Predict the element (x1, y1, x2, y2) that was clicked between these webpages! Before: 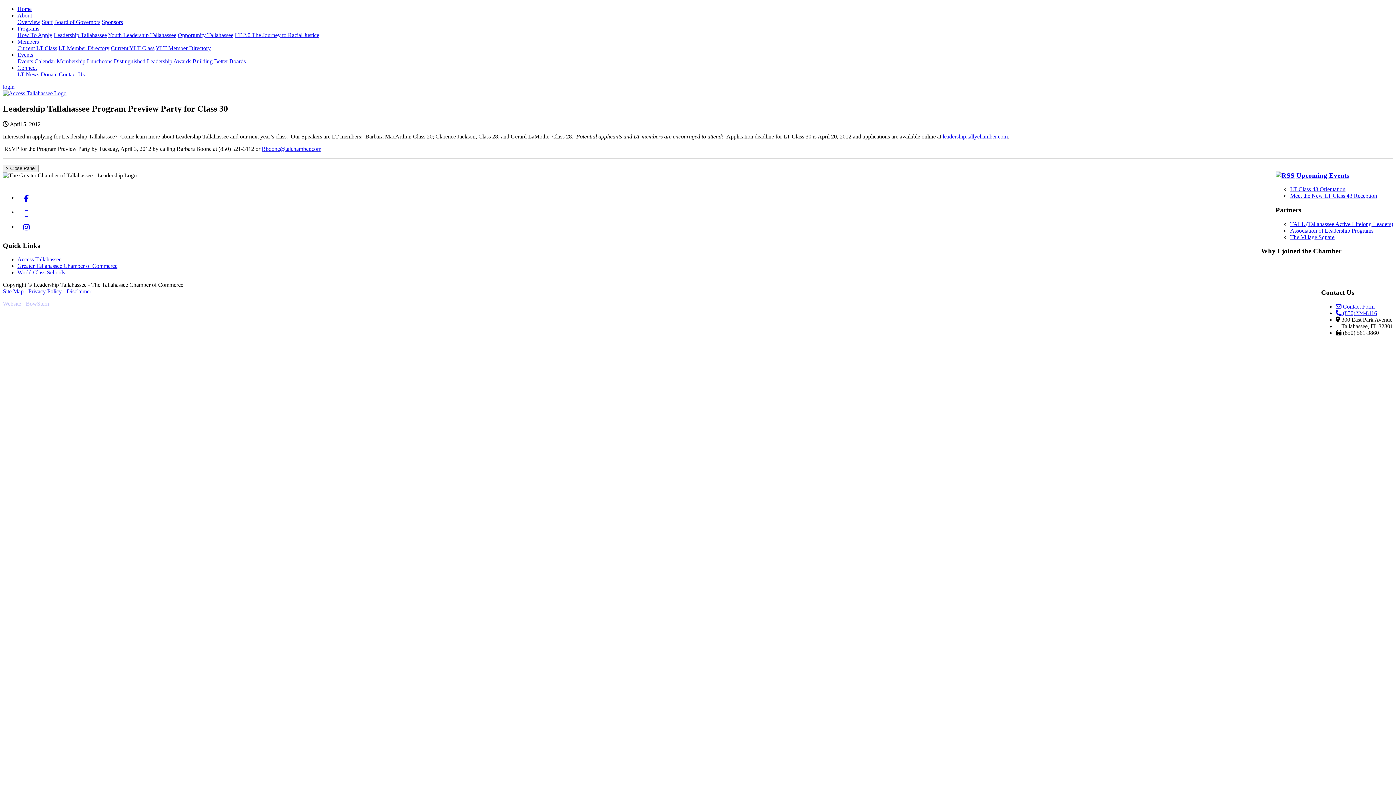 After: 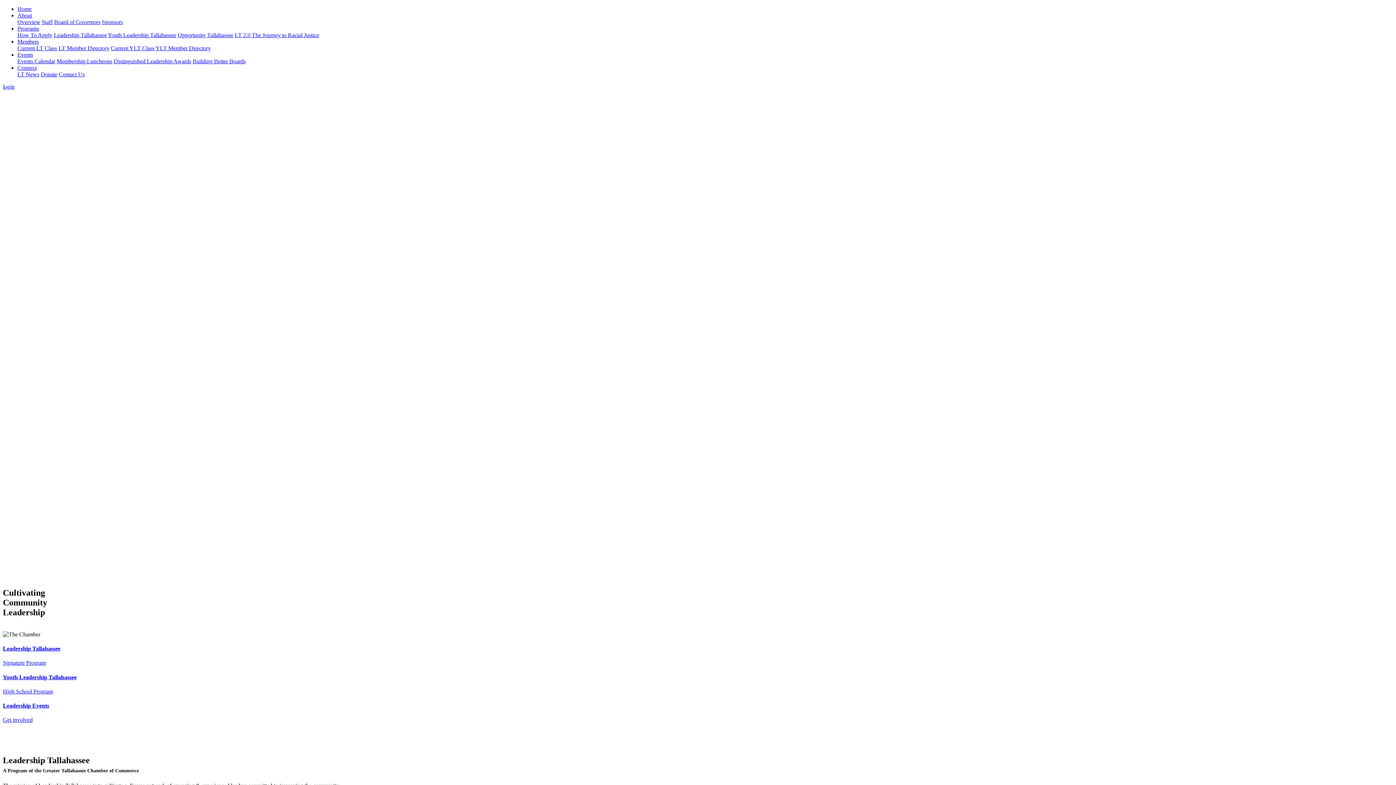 Action: bbox: (942, 133, 1008, 139) label: leadership.tallychamber.com